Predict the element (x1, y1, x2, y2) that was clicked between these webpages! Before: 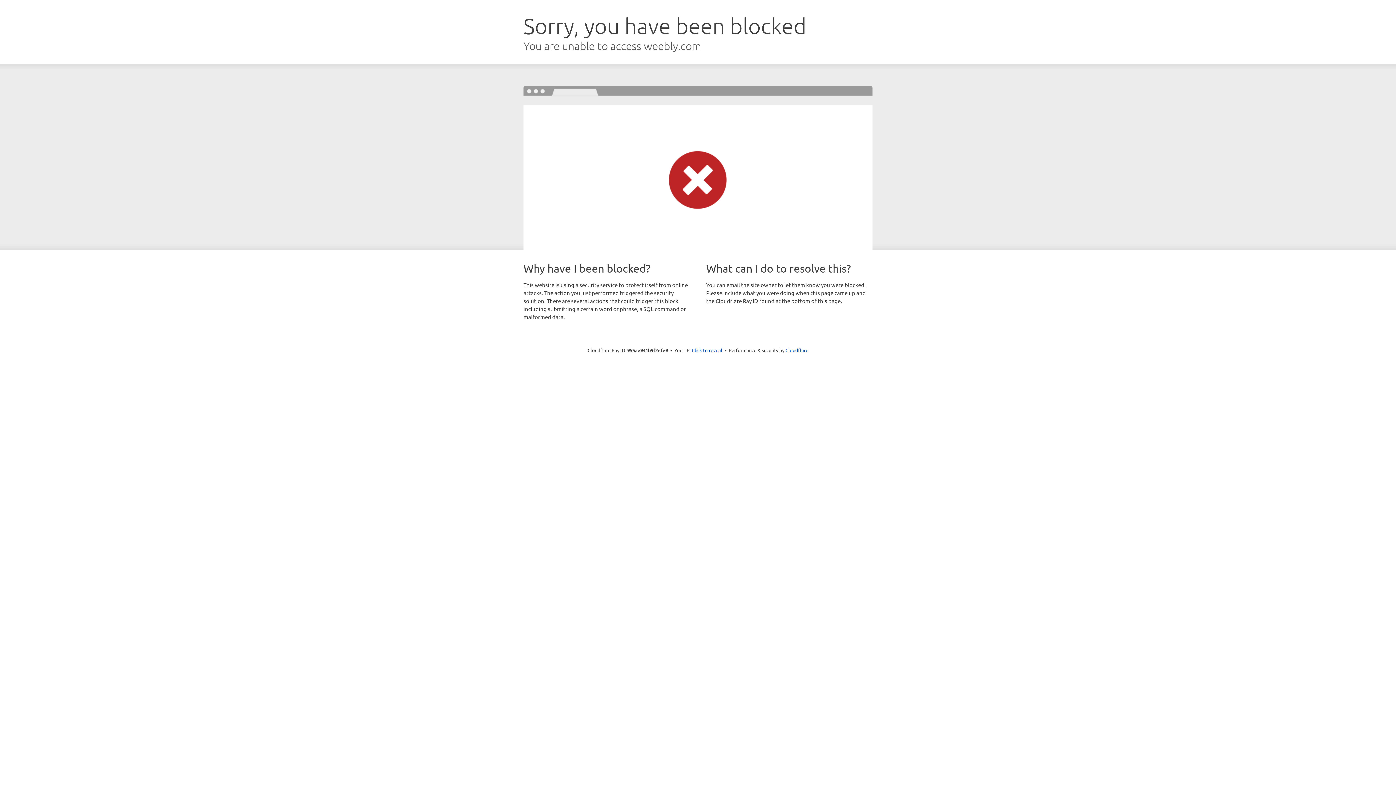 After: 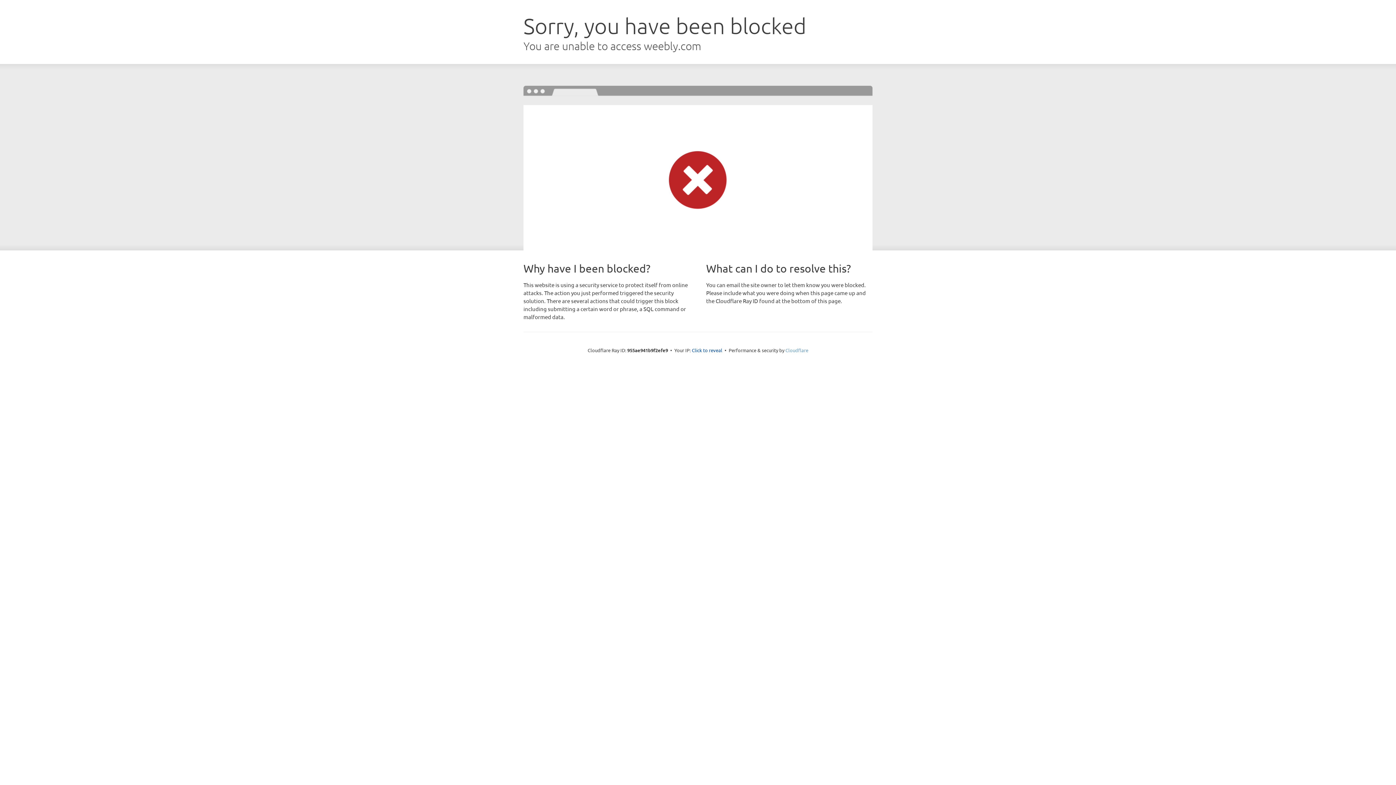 Action: bbox: (785, 347, 808, 353) label: Cloudflare